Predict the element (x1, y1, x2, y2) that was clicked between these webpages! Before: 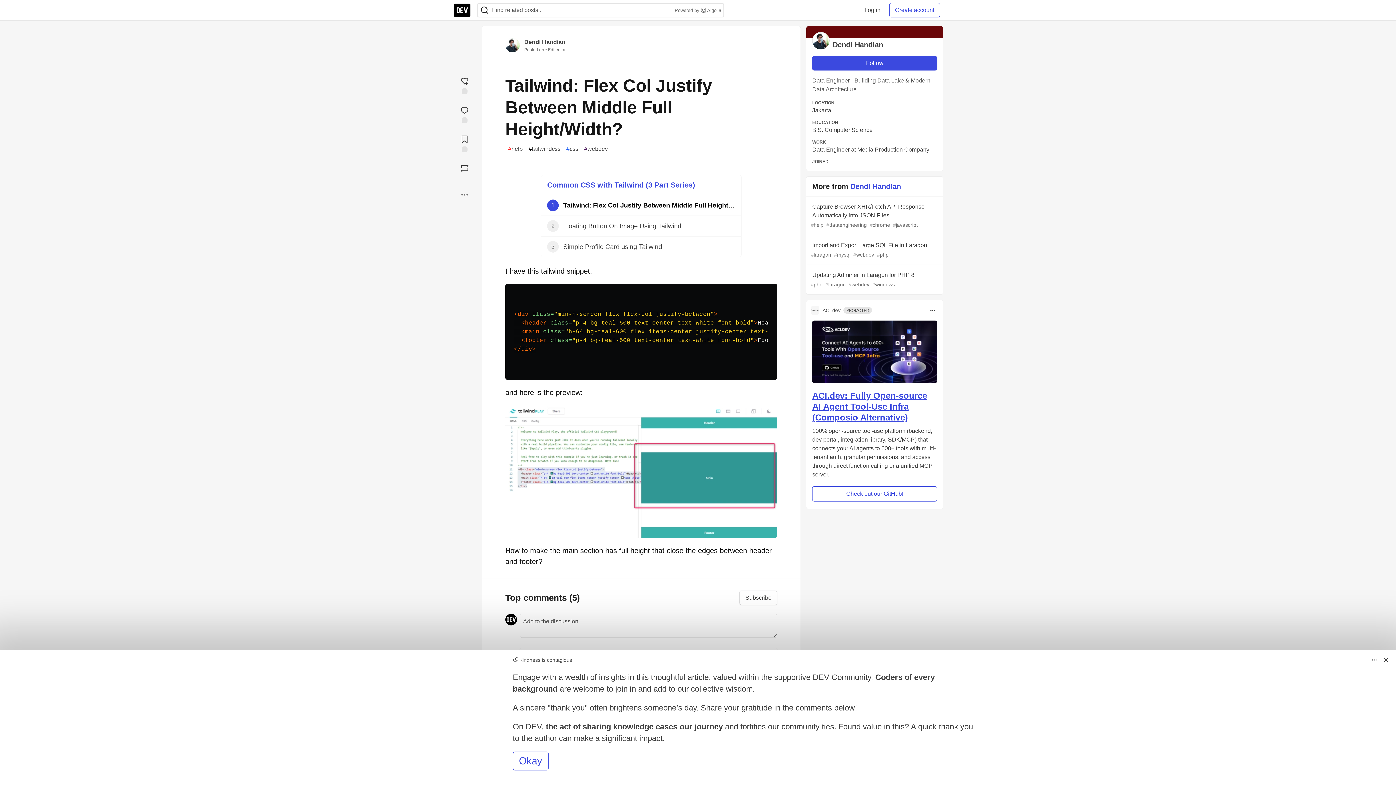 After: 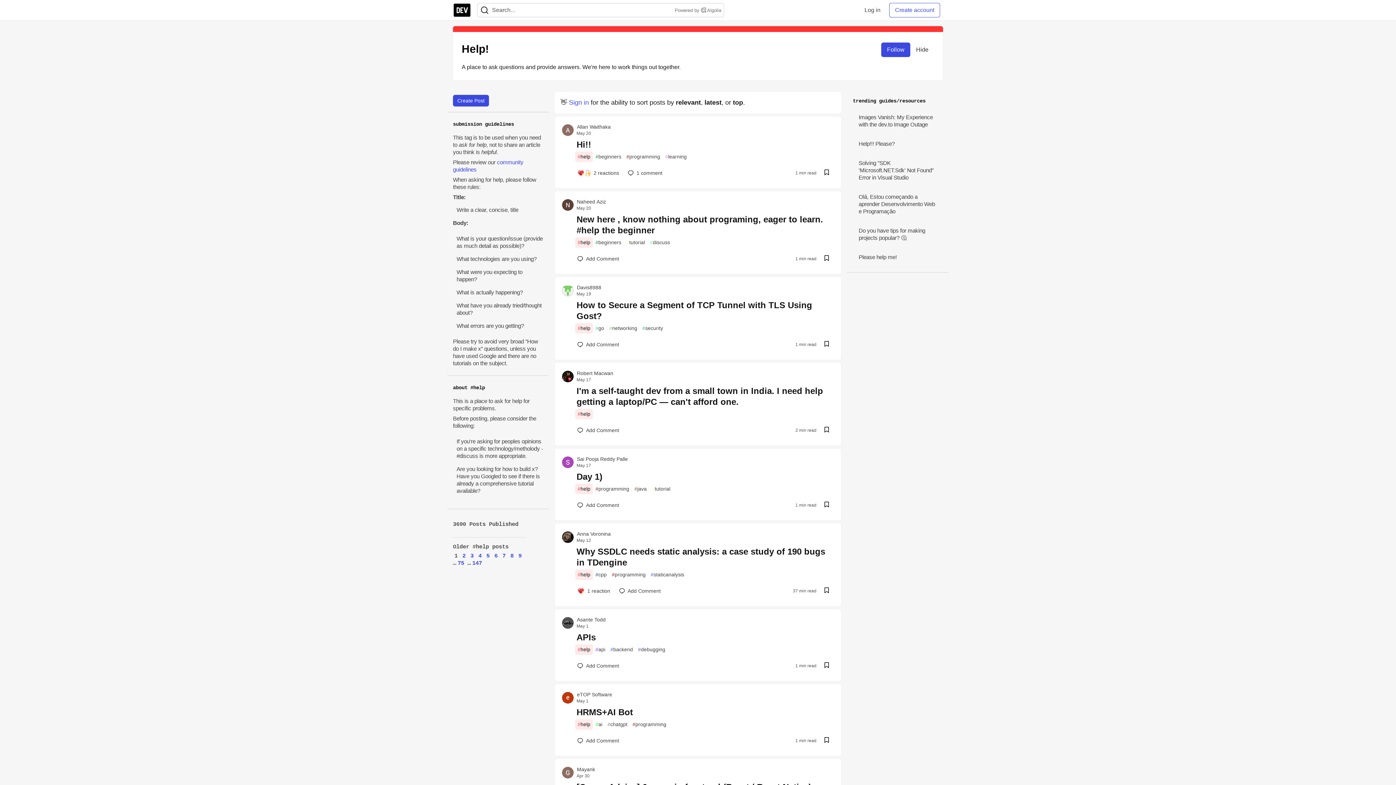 Action: label: #
help bbox: (505, 143, 525, 154)